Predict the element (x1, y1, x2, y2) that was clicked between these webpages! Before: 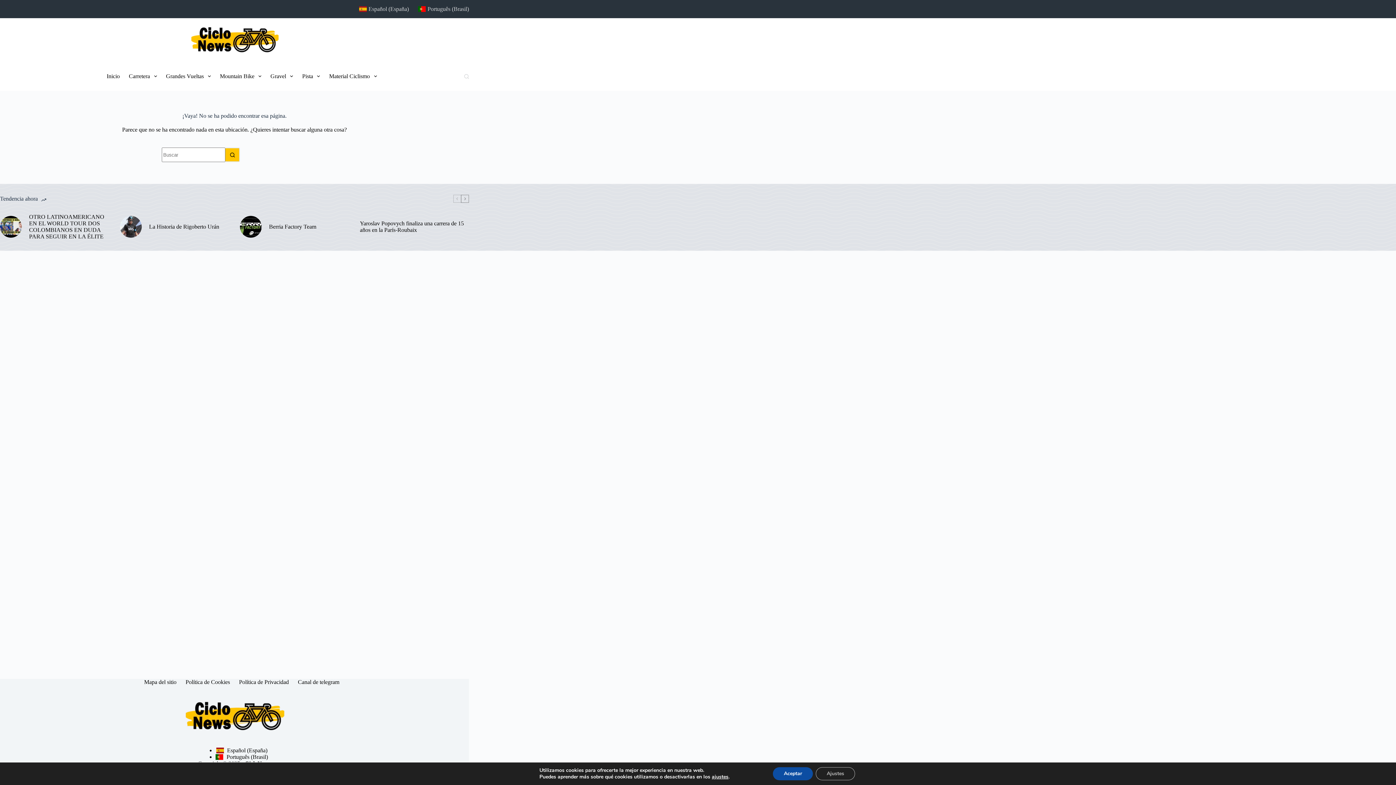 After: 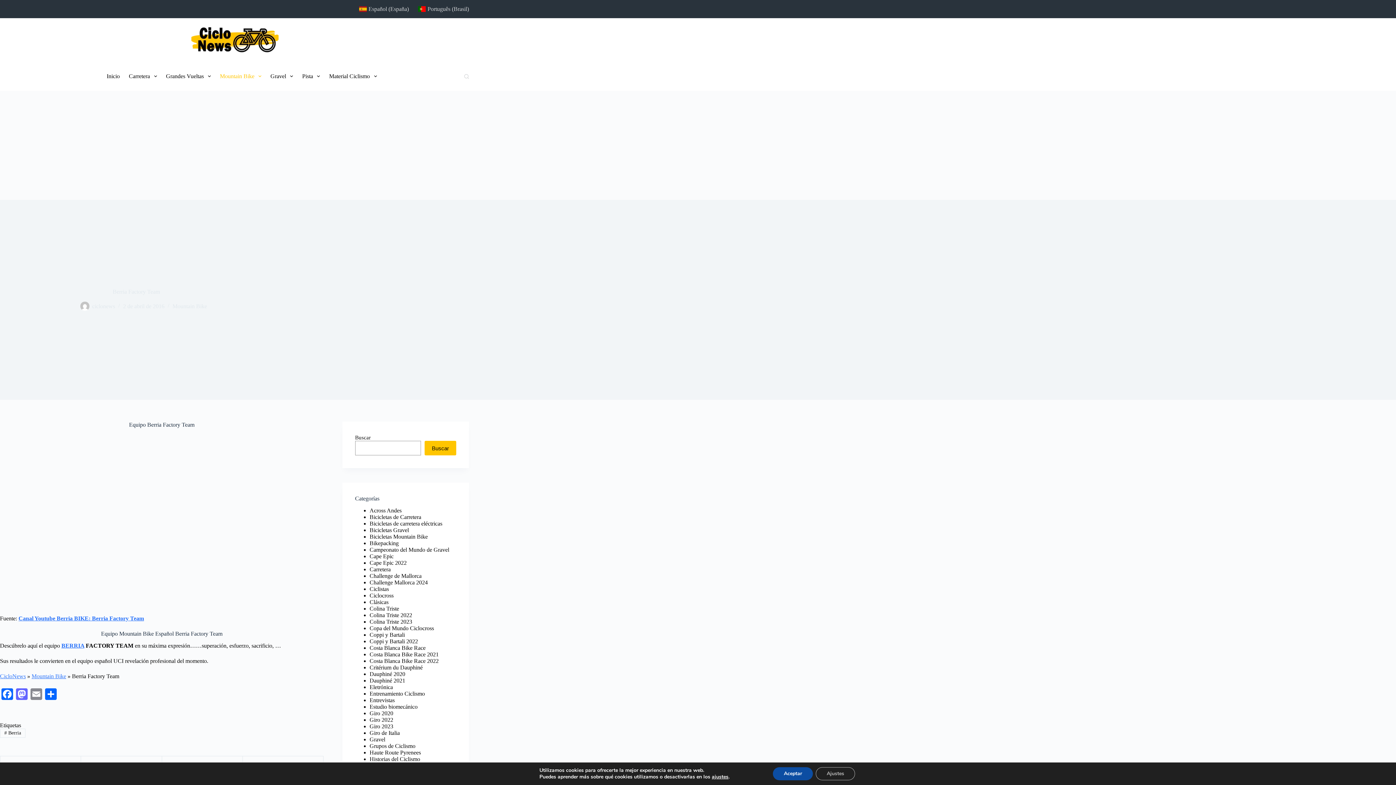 Action: bbox: (240, 216, 261, 237)